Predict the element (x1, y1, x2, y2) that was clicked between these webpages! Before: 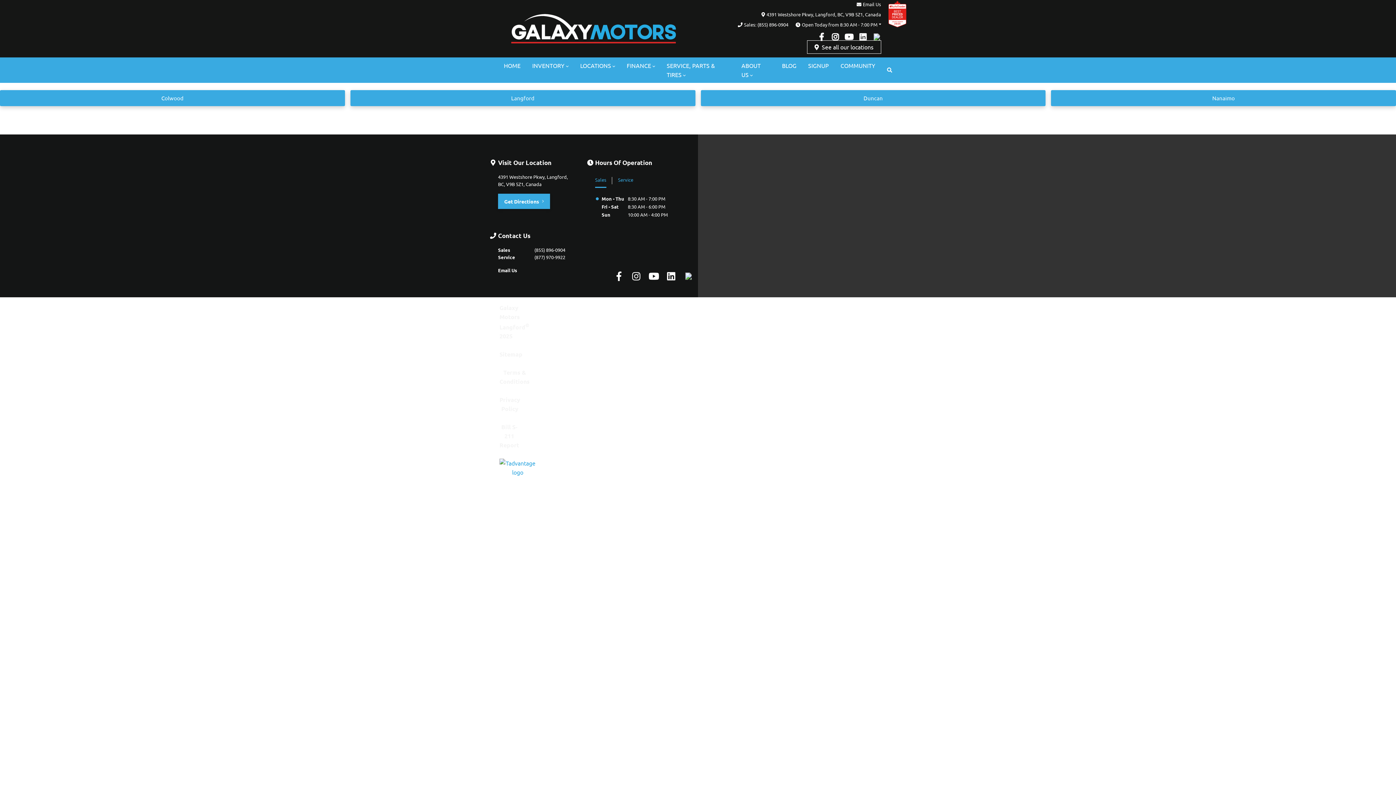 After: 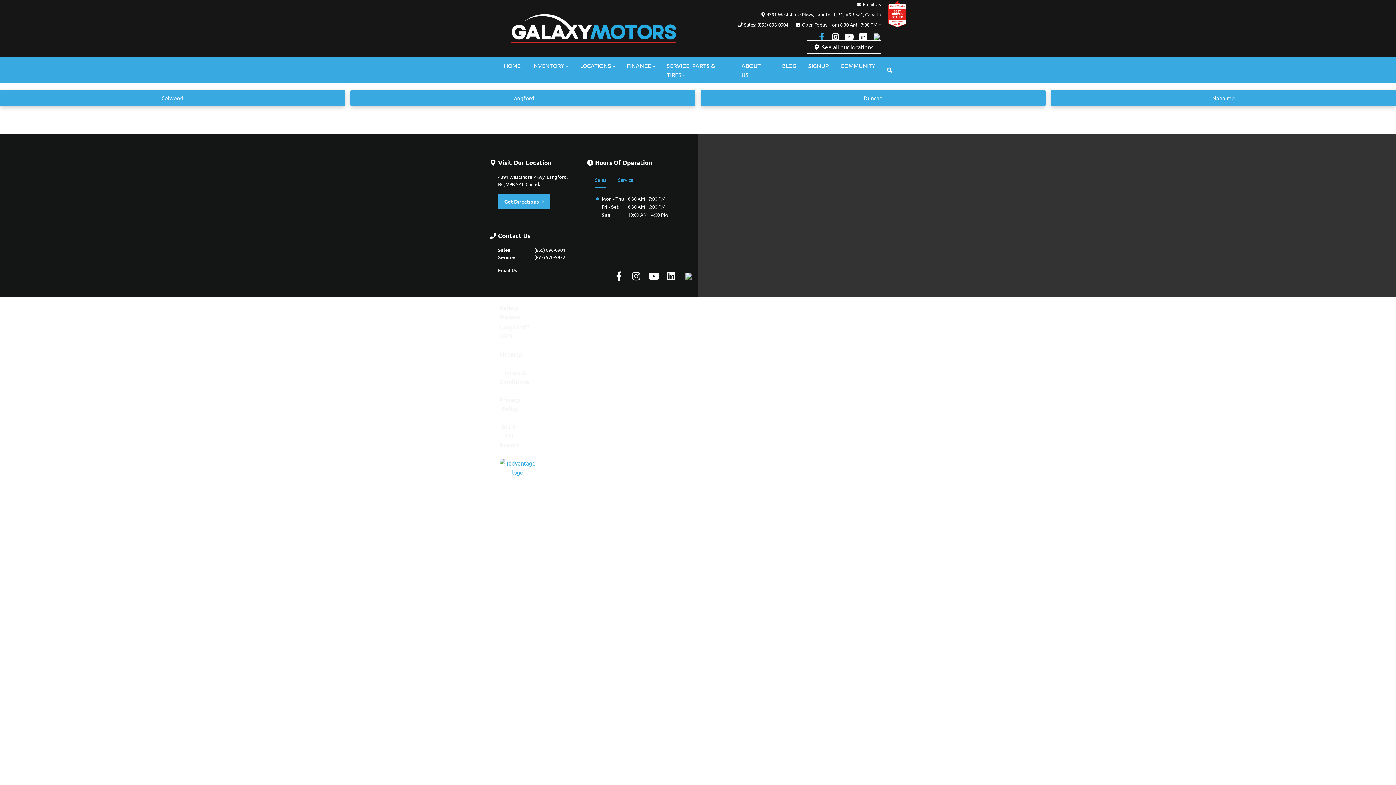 Action: bbox: (817, 32, 826, 41) label: Facebook